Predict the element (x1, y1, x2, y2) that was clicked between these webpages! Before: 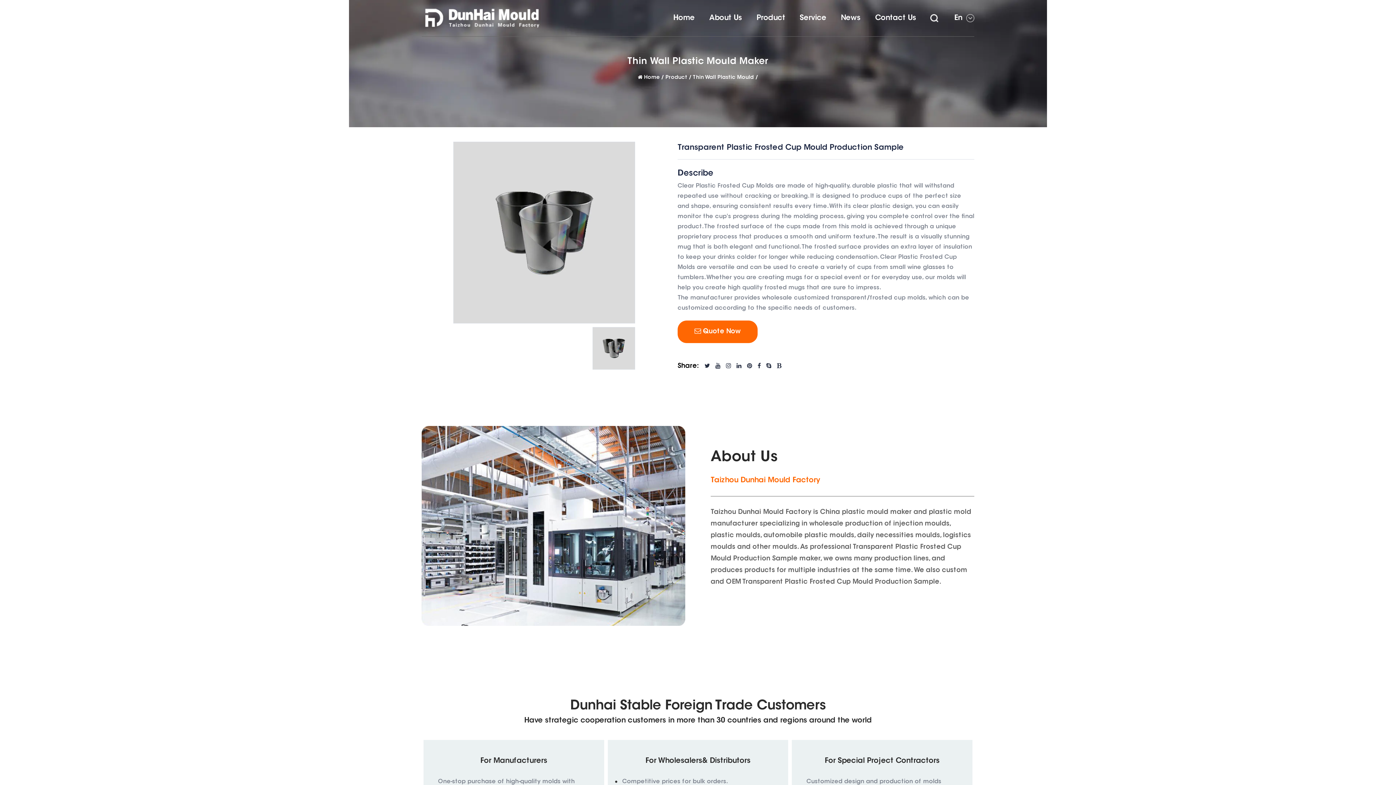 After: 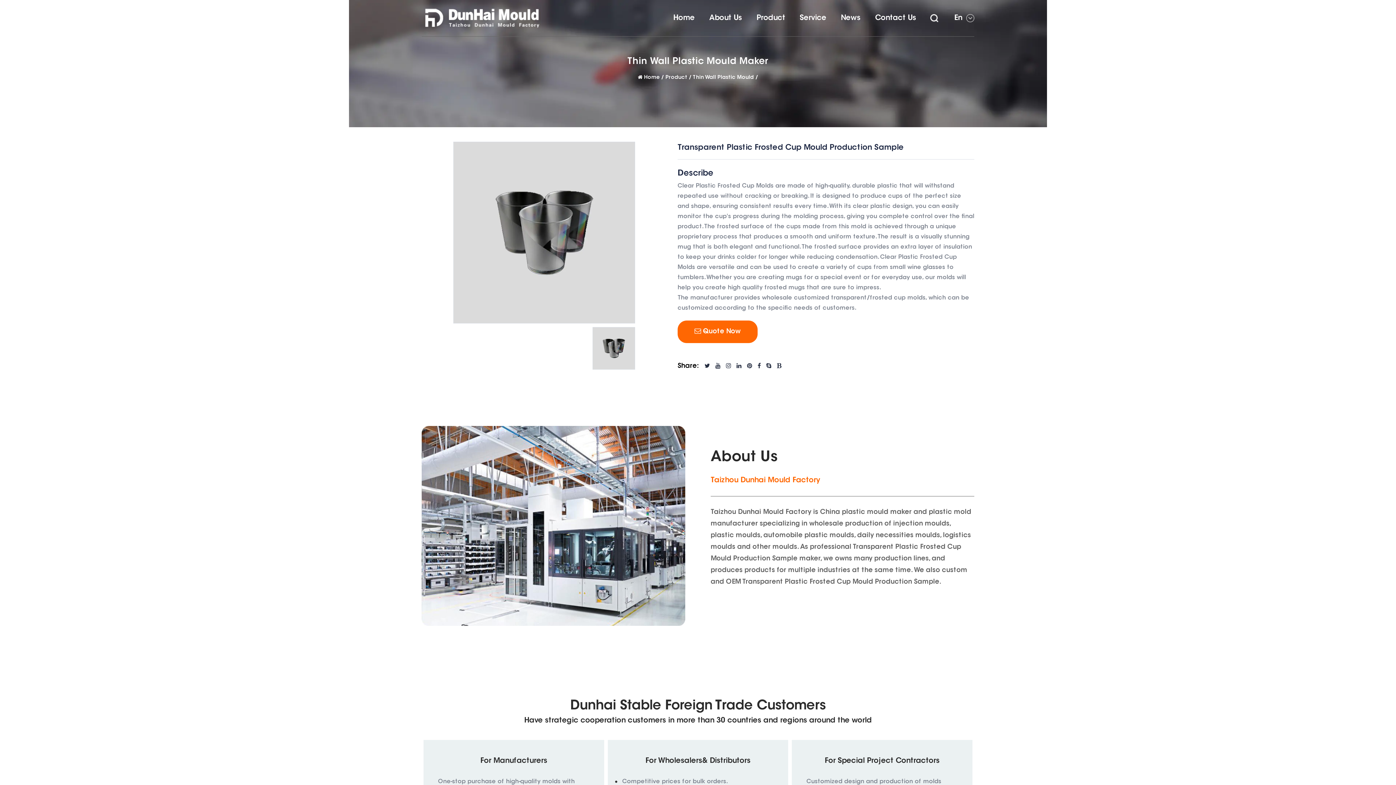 Action: bbox: (726, 363, 731, 369)